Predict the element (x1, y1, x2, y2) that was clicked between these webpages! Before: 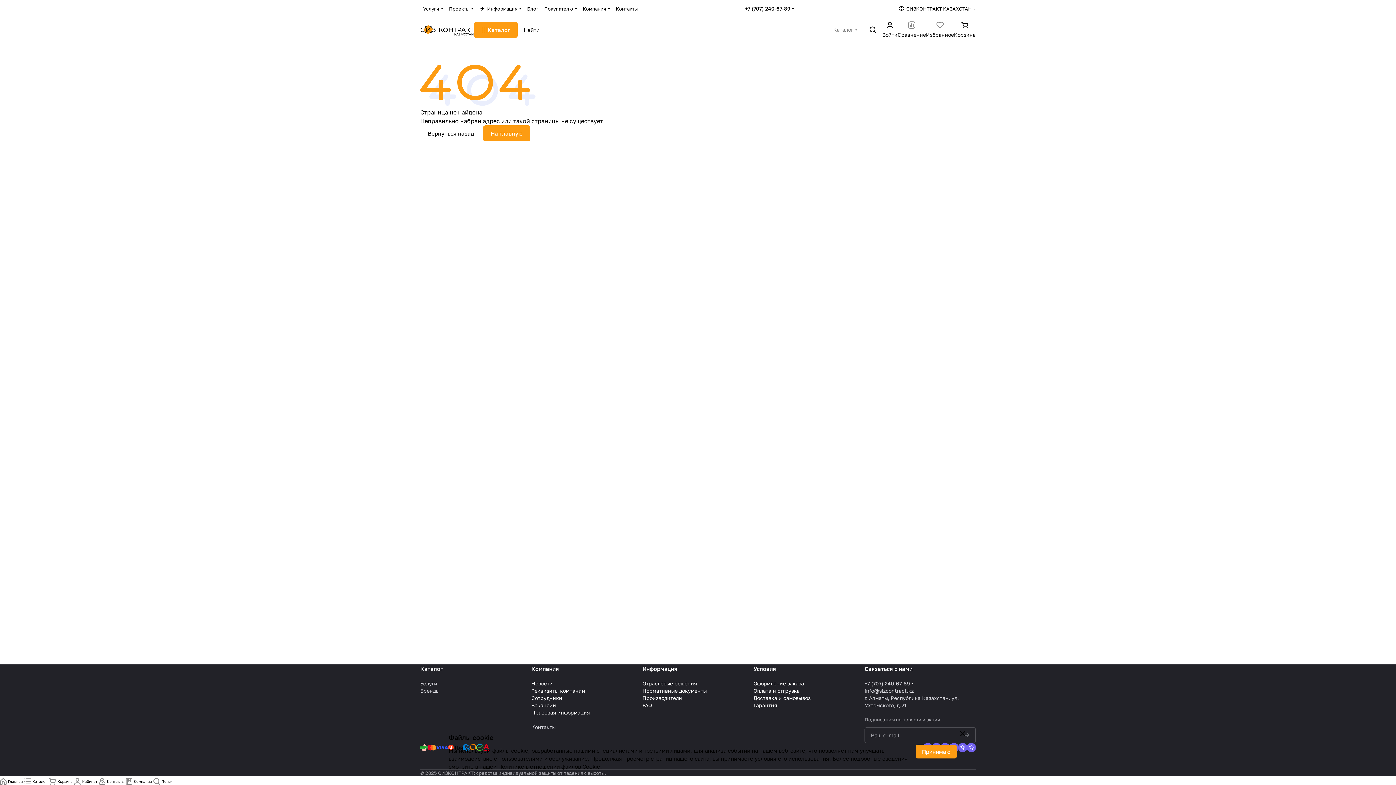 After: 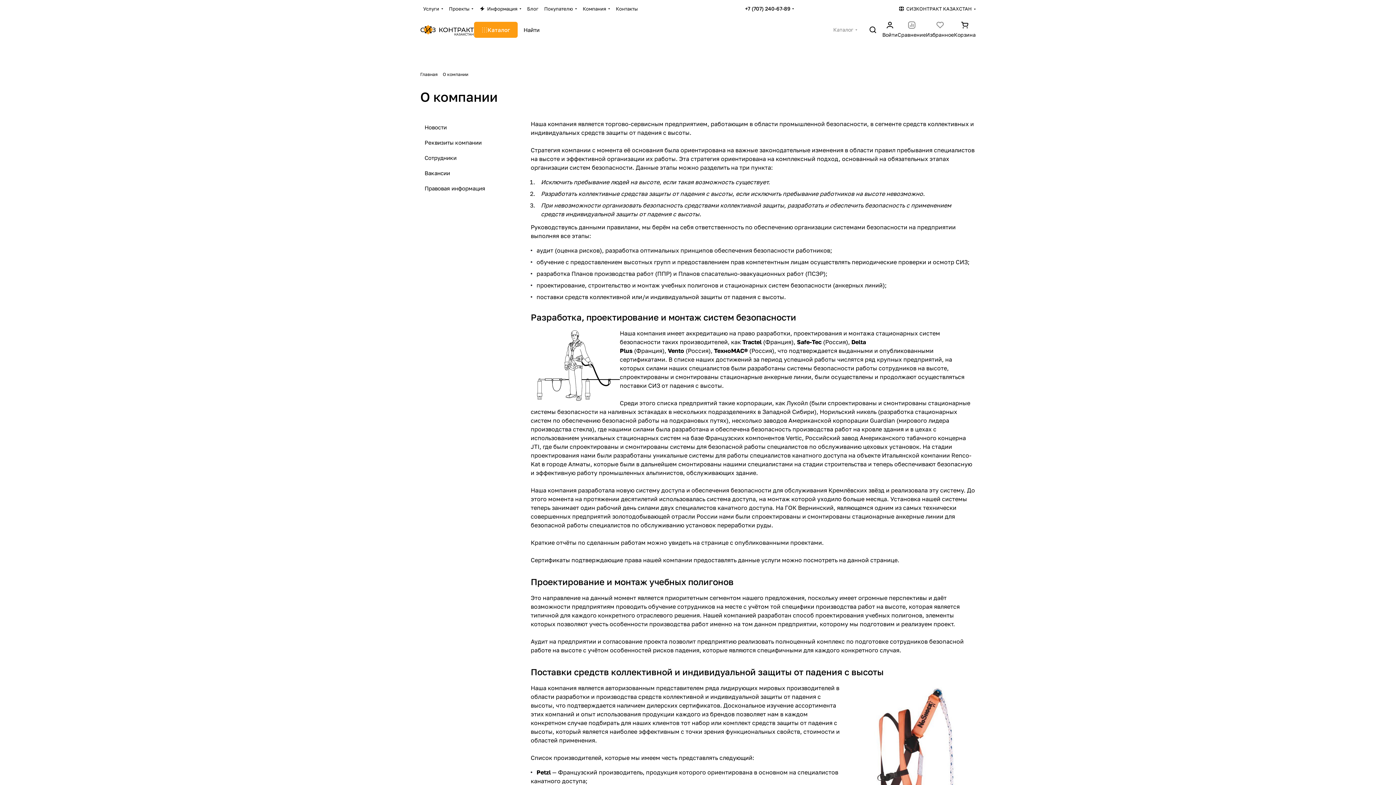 Action: bbox: (125, 777, 153, 784) label:  Компания 